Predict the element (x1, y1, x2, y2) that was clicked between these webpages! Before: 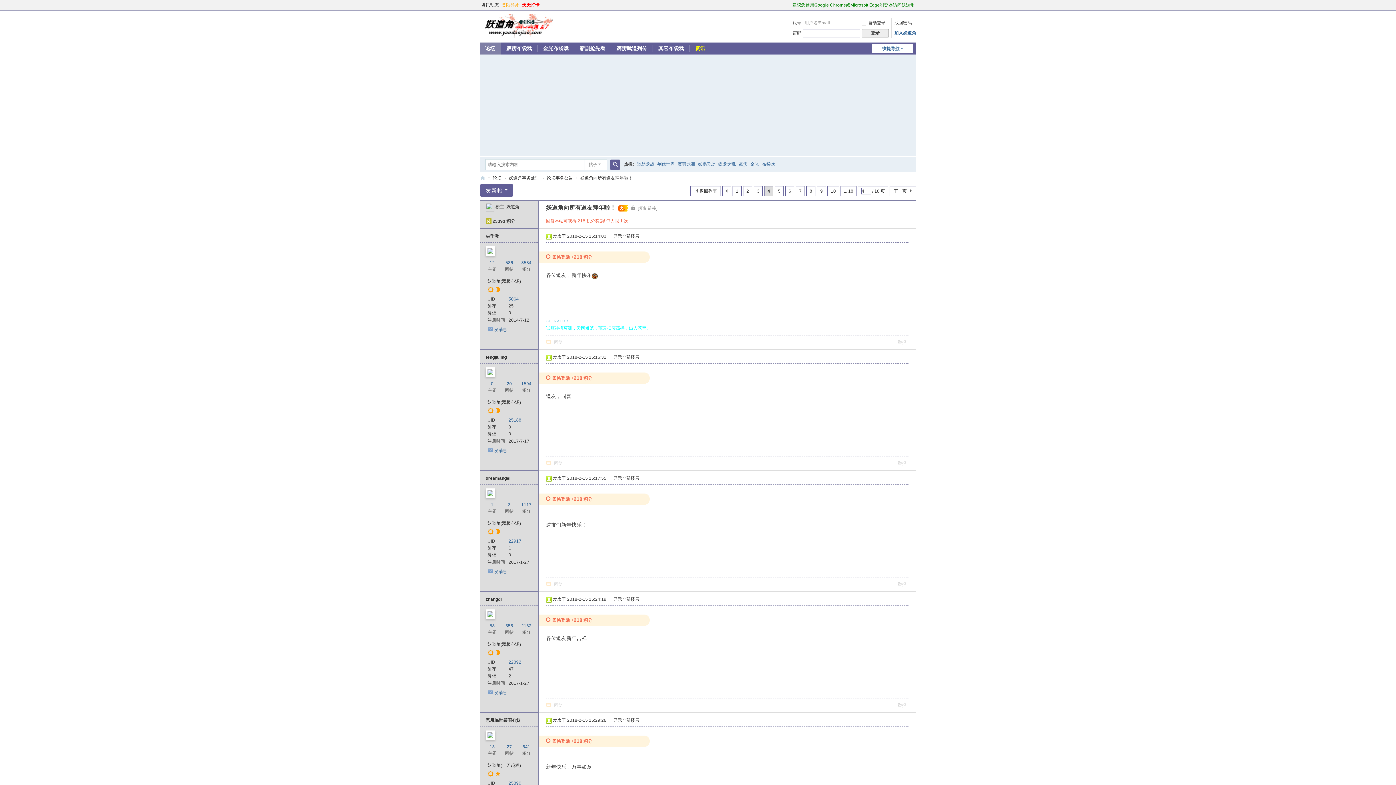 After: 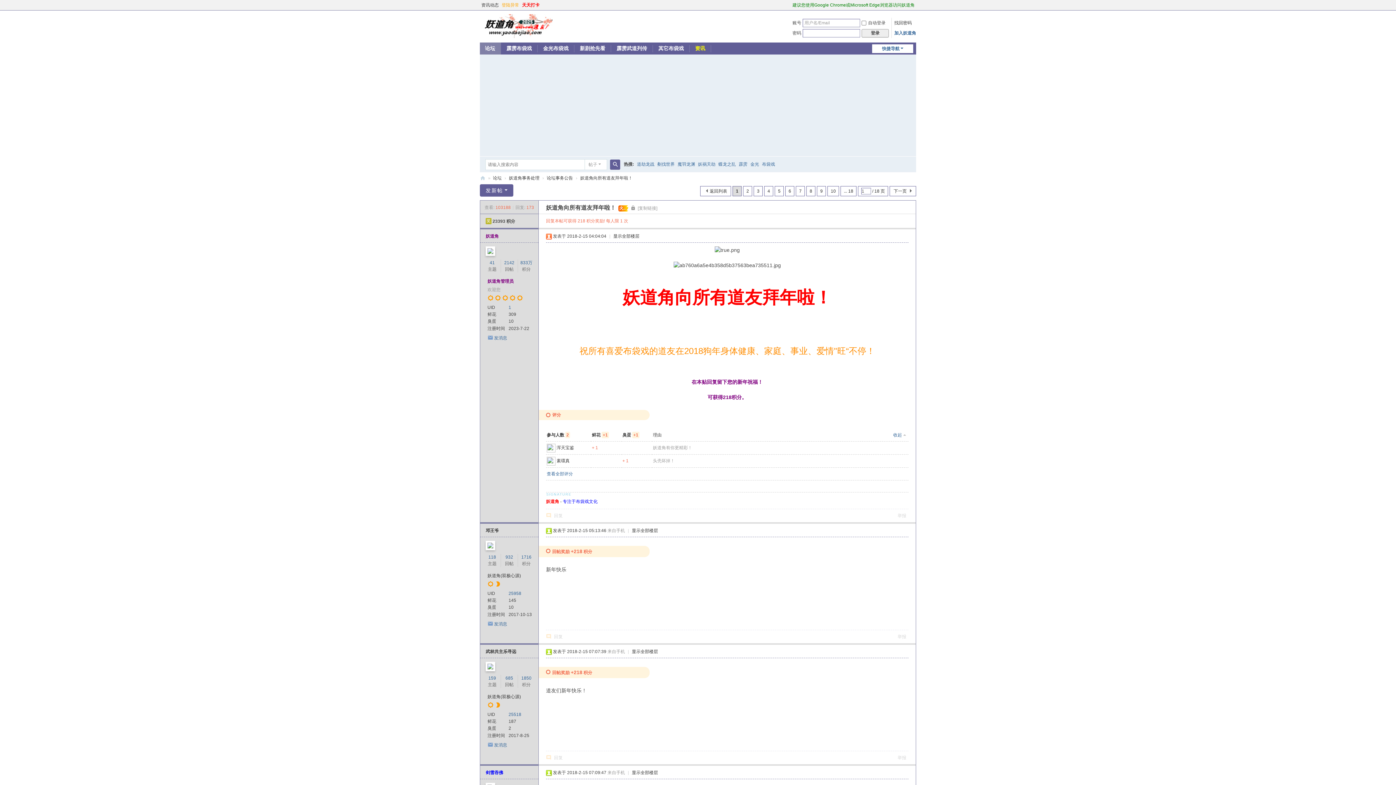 Action: label: 1 bbox: (732, 186, 741, 196)